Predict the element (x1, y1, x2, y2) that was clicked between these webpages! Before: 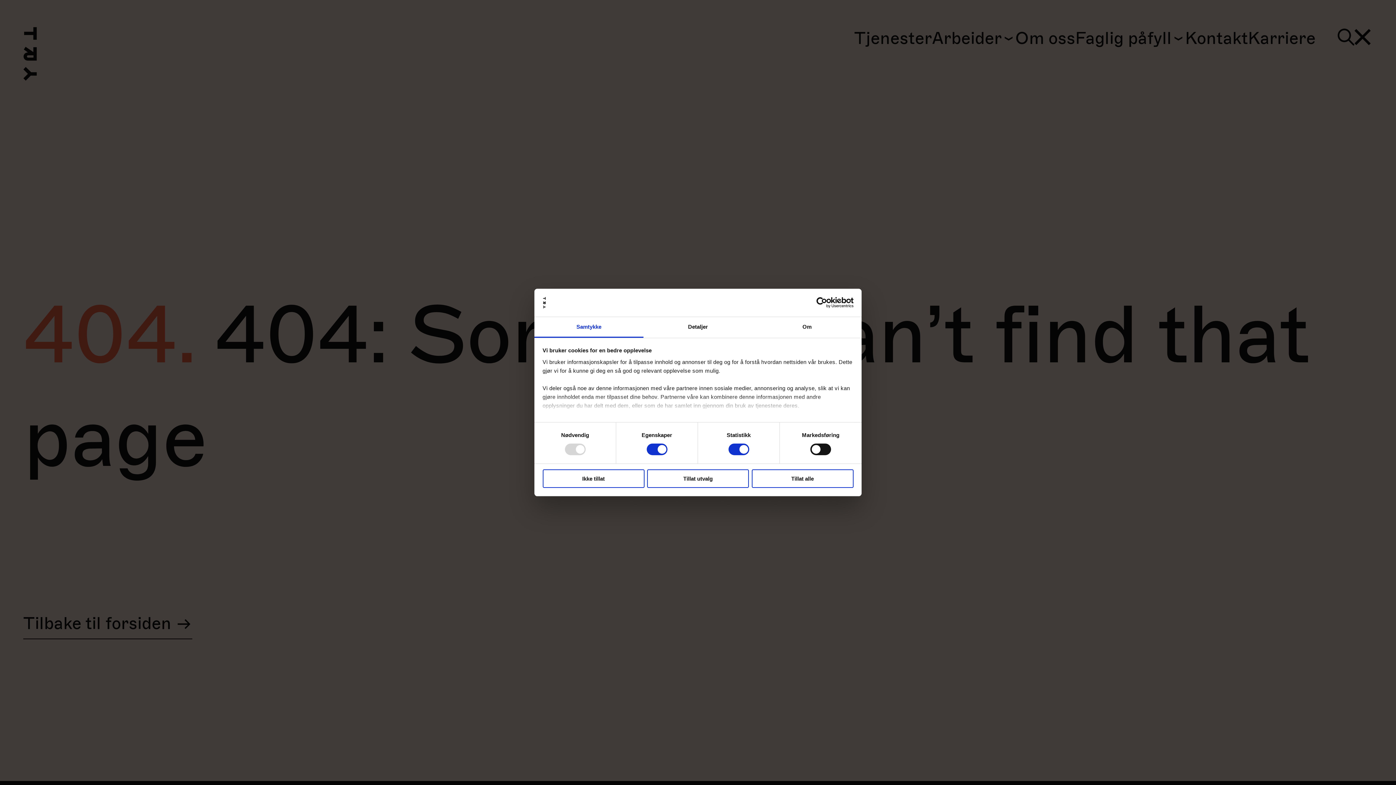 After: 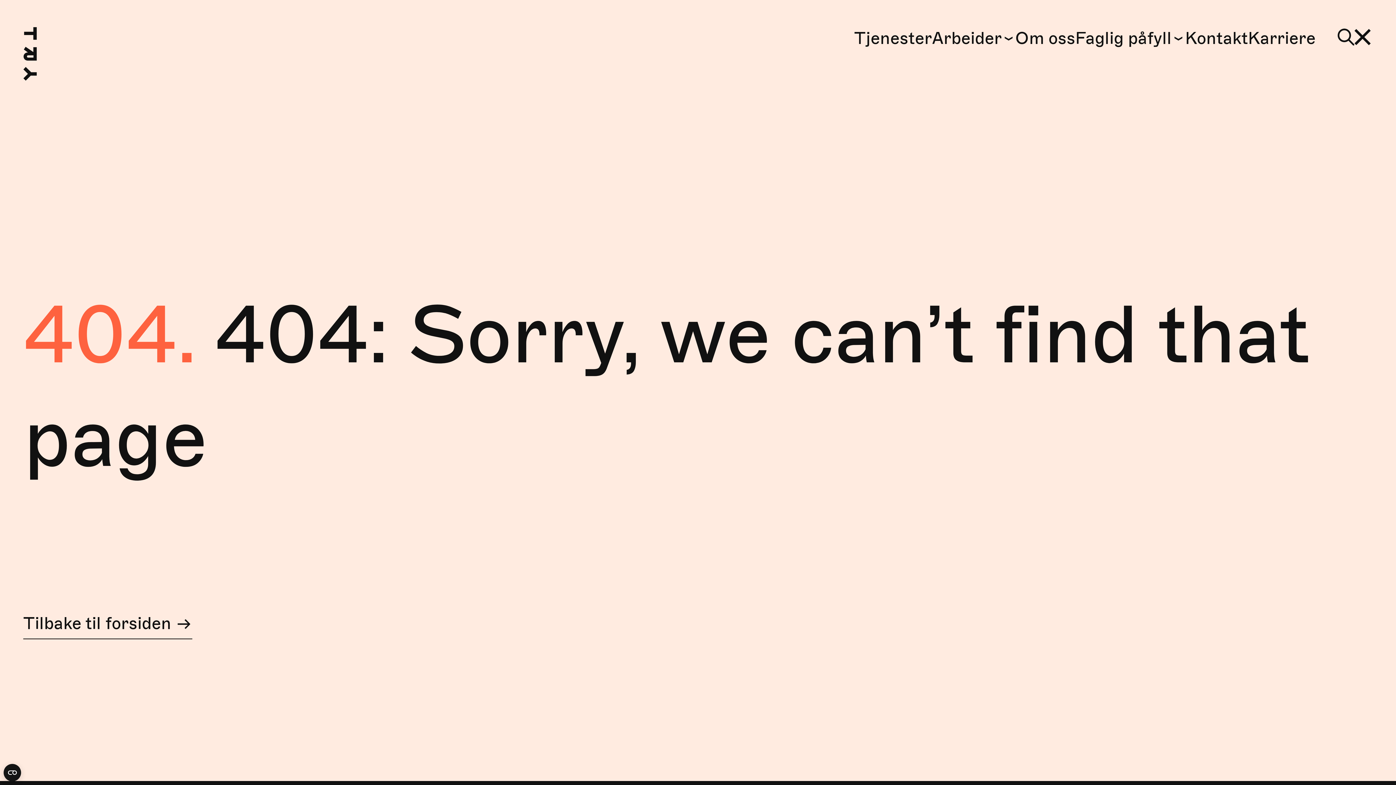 Action: label: Tillat utvalg bbox: (647, 469, 749, 488)